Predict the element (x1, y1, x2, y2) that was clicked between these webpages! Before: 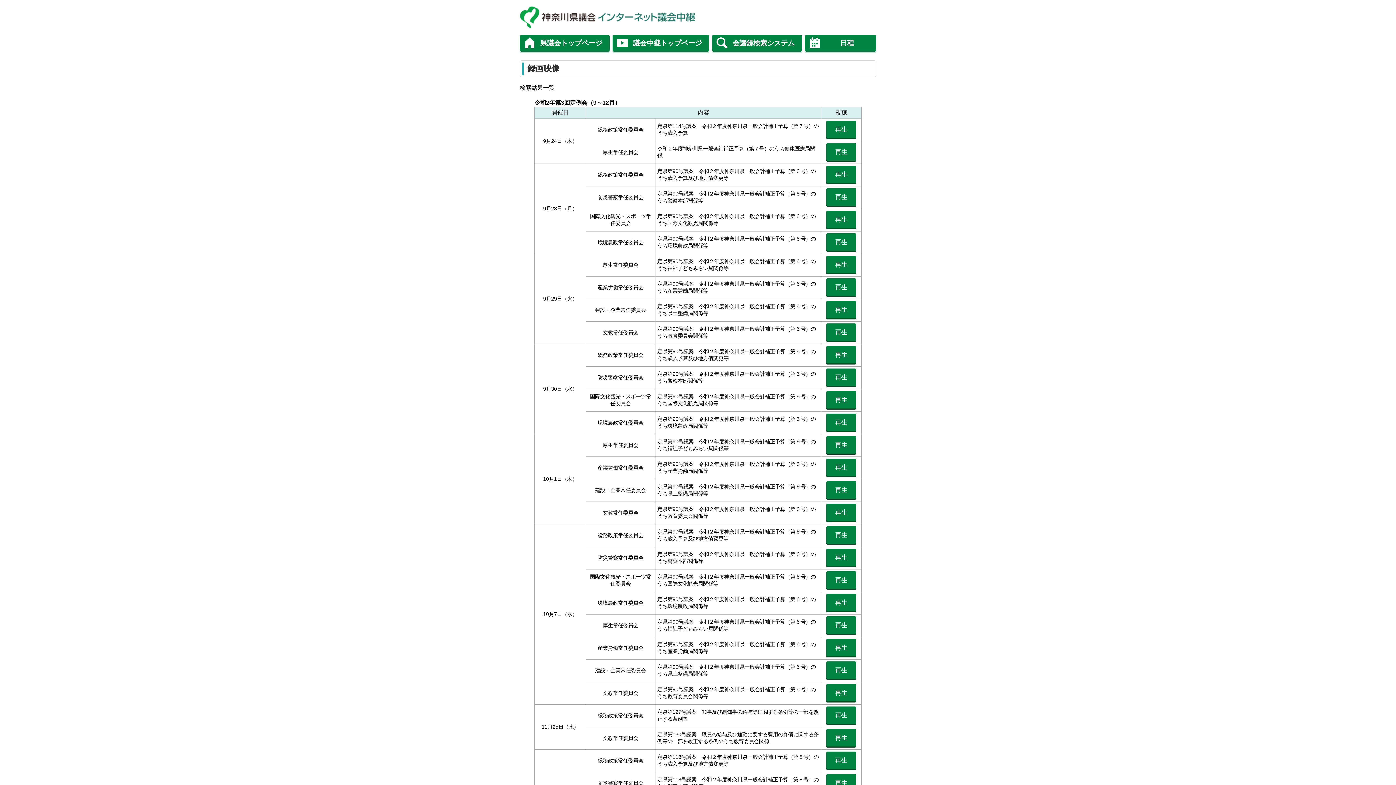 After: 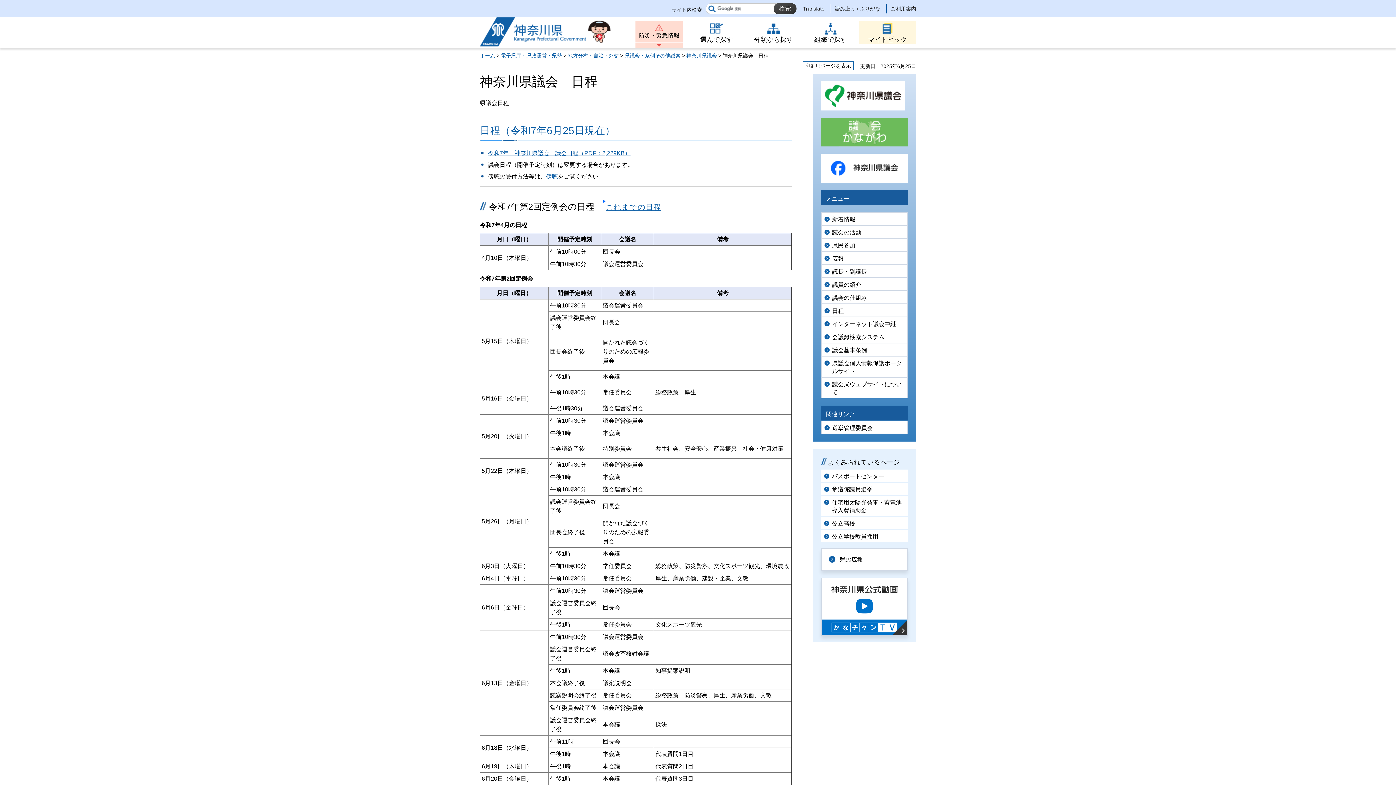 Action: label: 日程 bbox: (805, 34, 876, 51)